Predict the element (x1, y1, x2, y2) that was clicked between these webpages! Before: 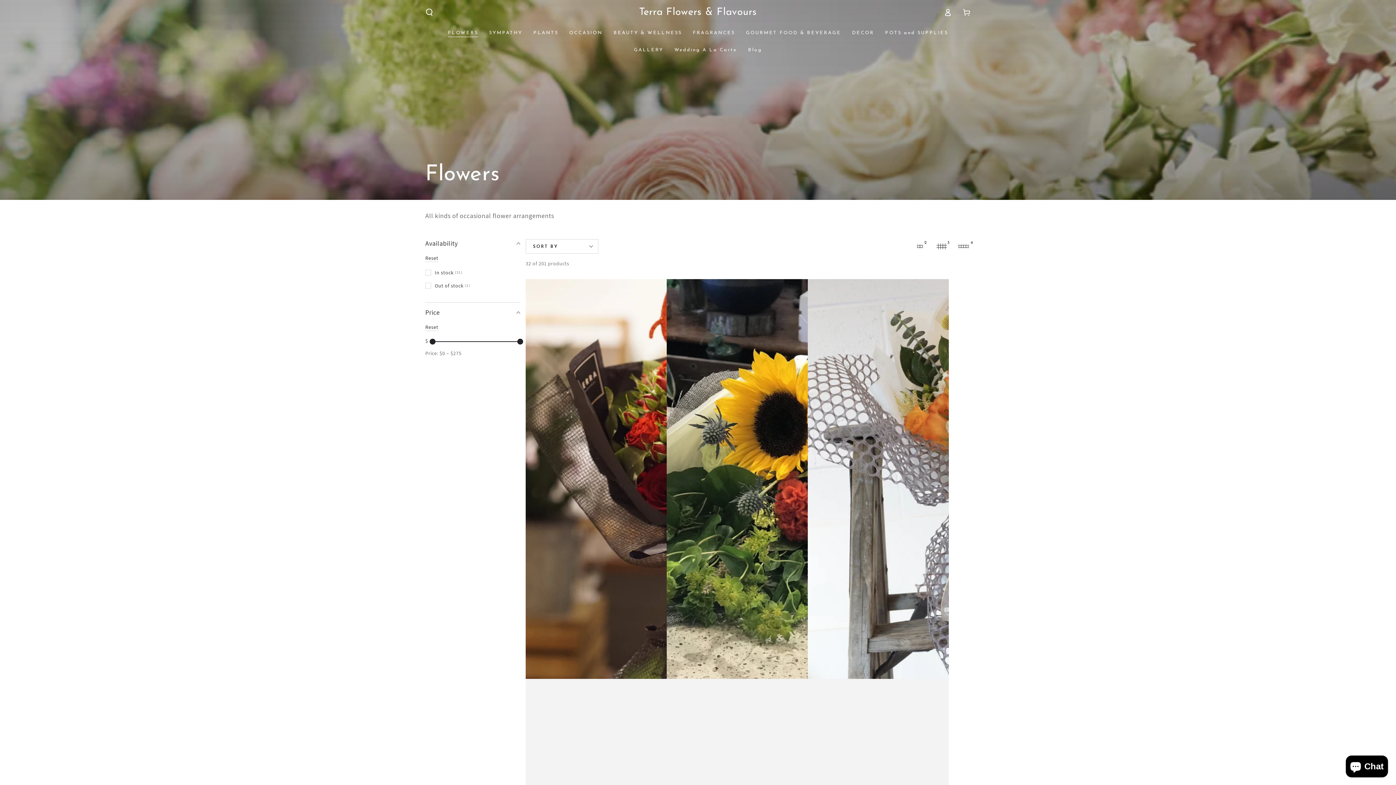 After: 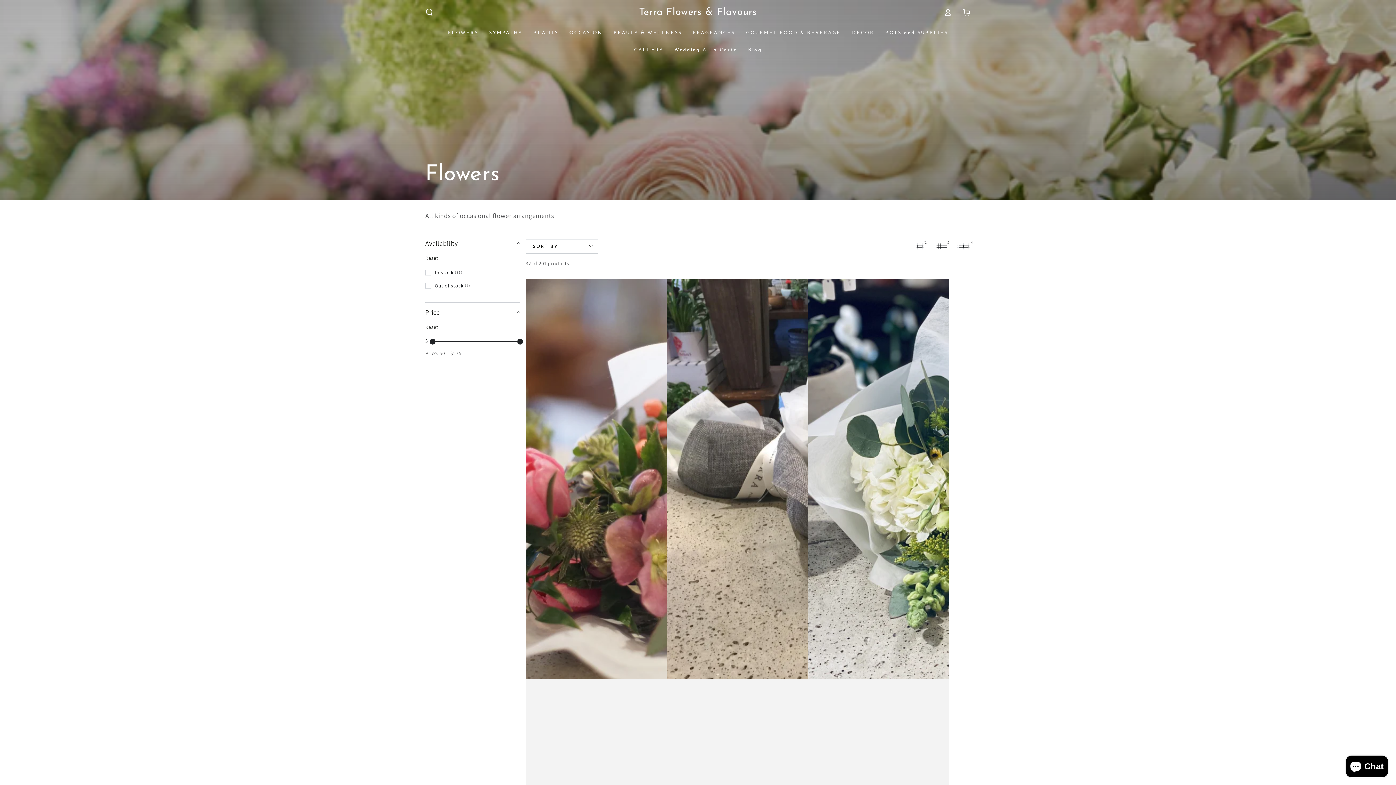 Action: bbox: (425, 254, 438, 262) label: Reset